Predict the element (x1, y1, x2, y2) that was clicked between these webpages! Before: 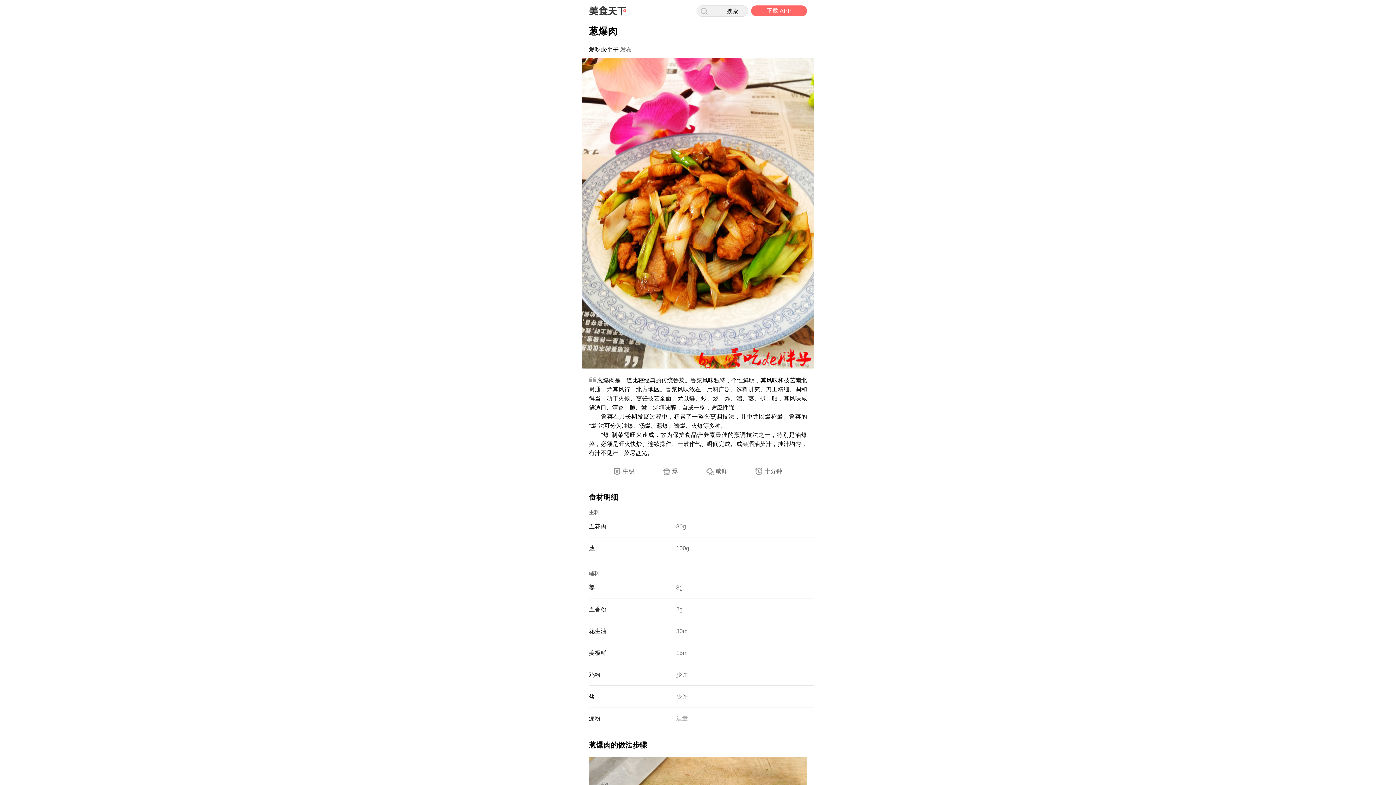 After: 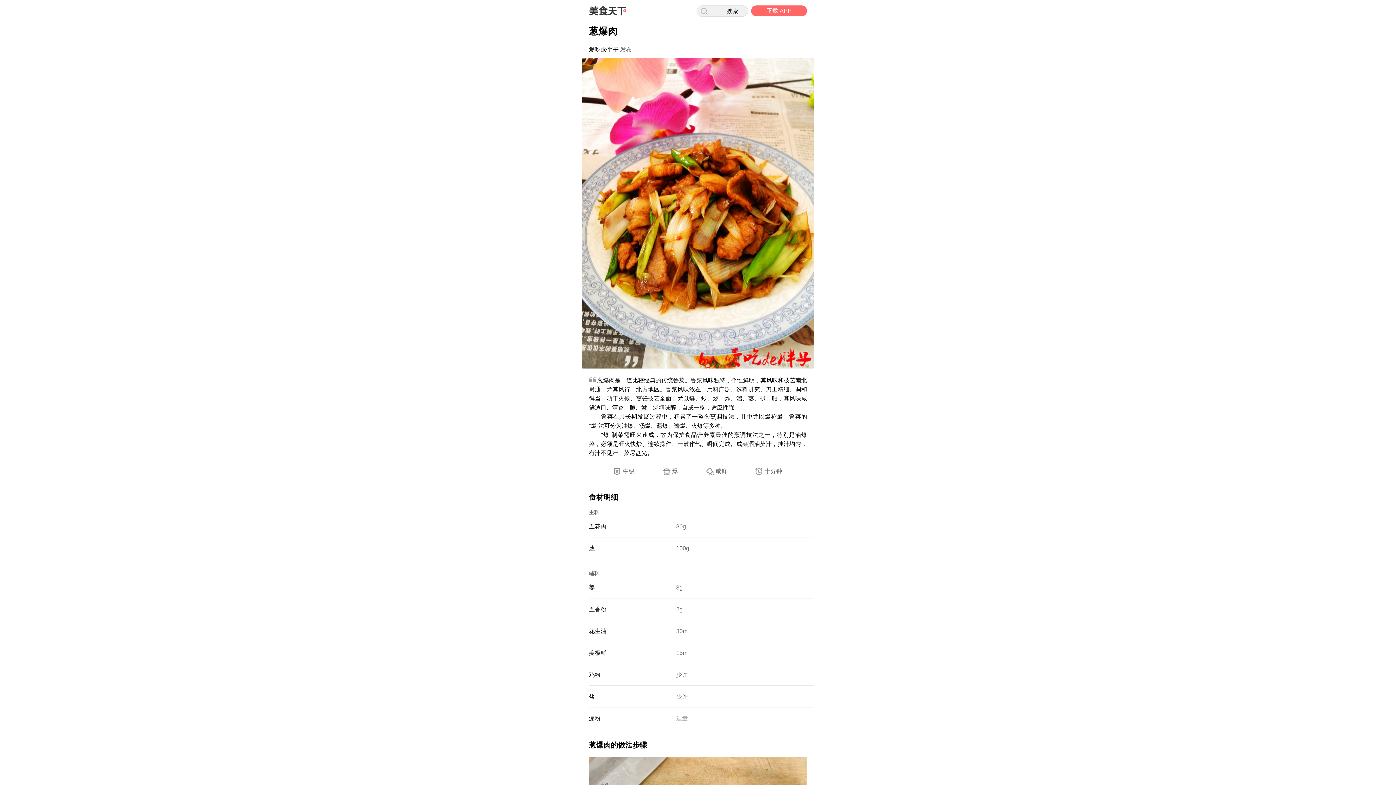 Action: label: 中级 bbox: (614, 466, 634, 478)